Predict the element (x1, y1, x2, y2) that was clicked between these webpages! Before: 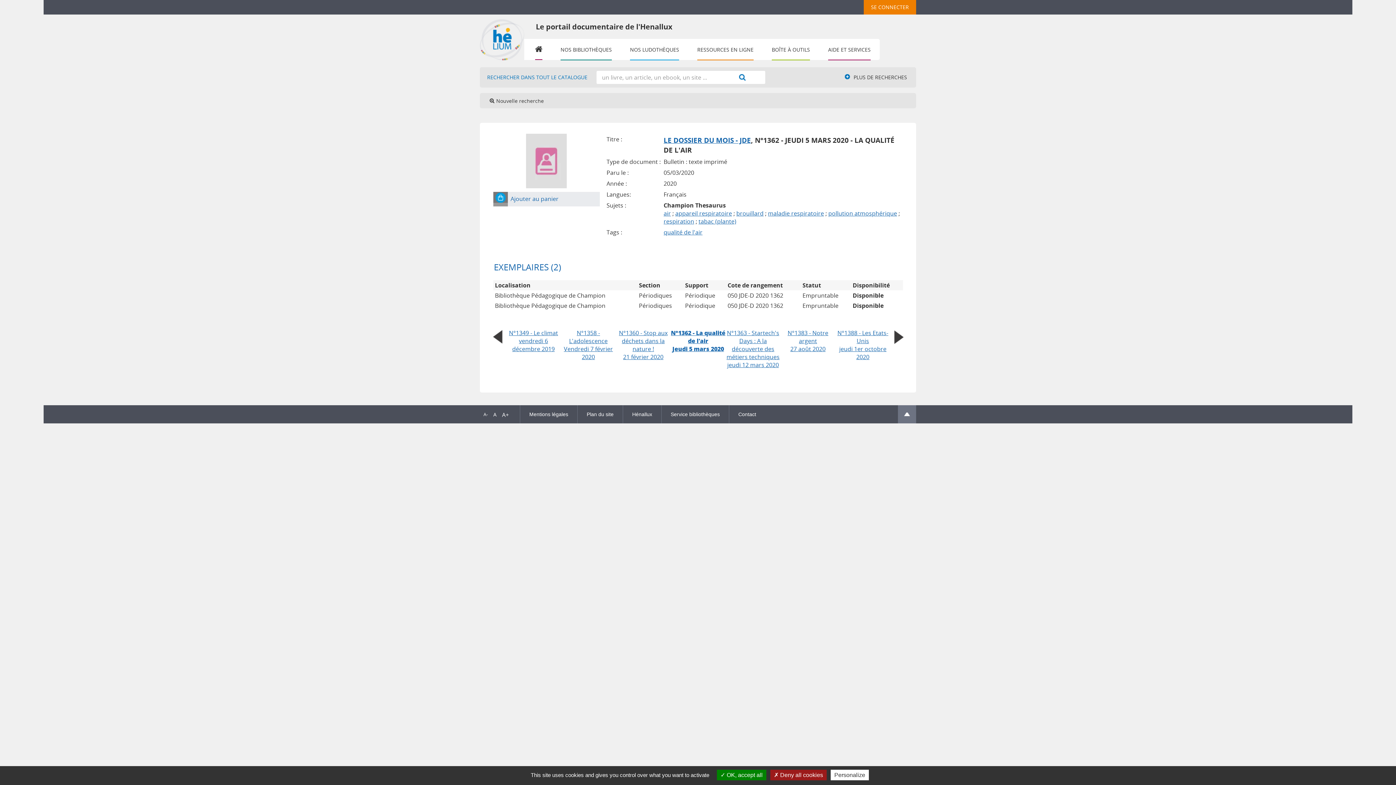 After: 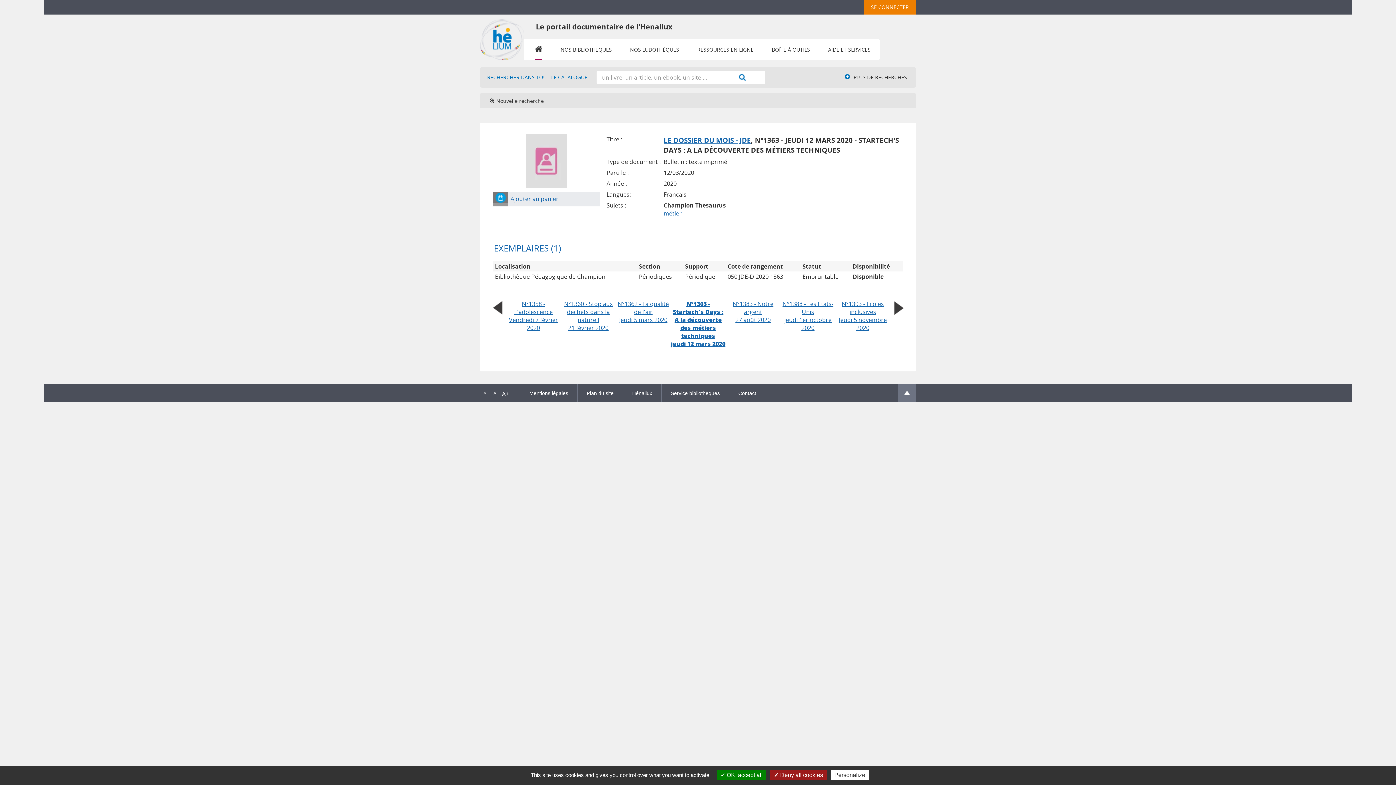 Action: bbox: (893, 332, 904, 340)